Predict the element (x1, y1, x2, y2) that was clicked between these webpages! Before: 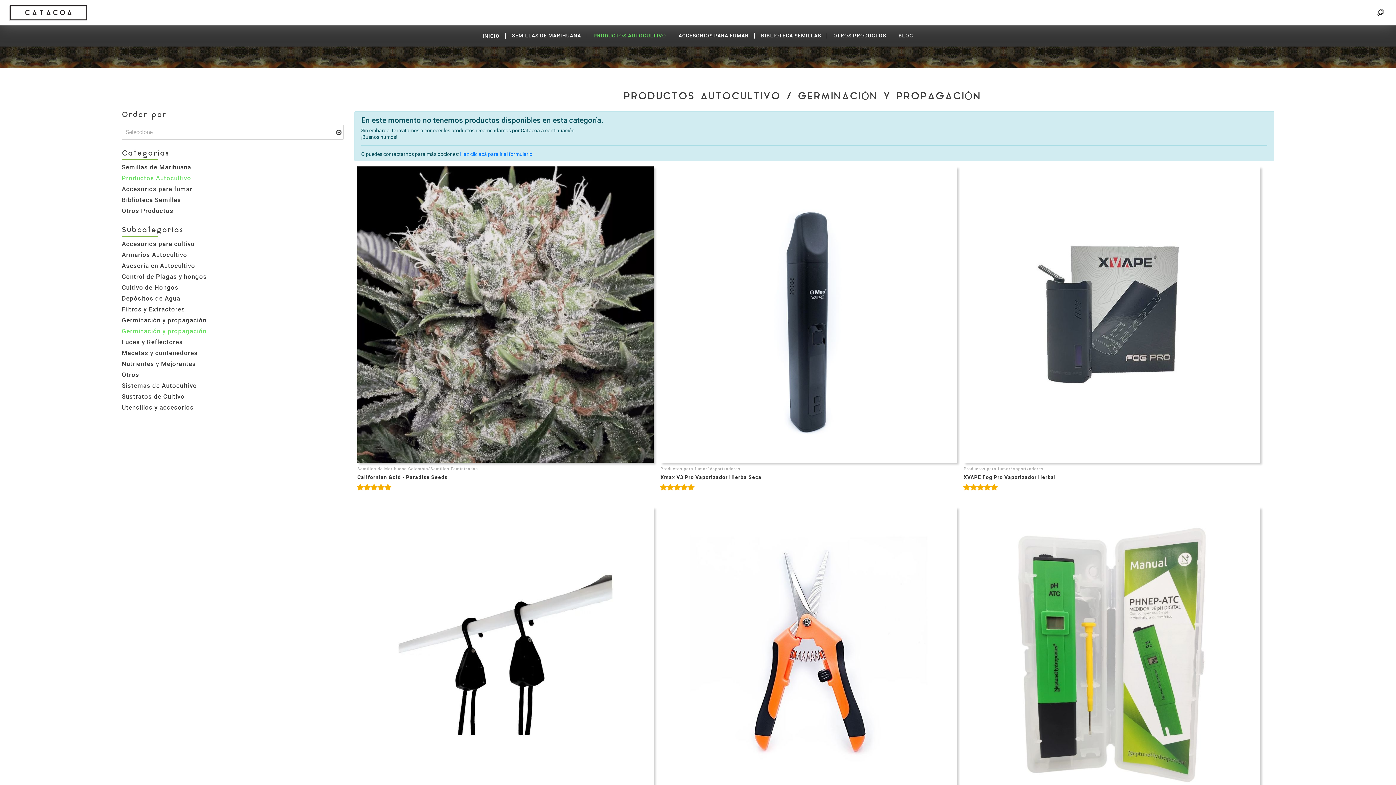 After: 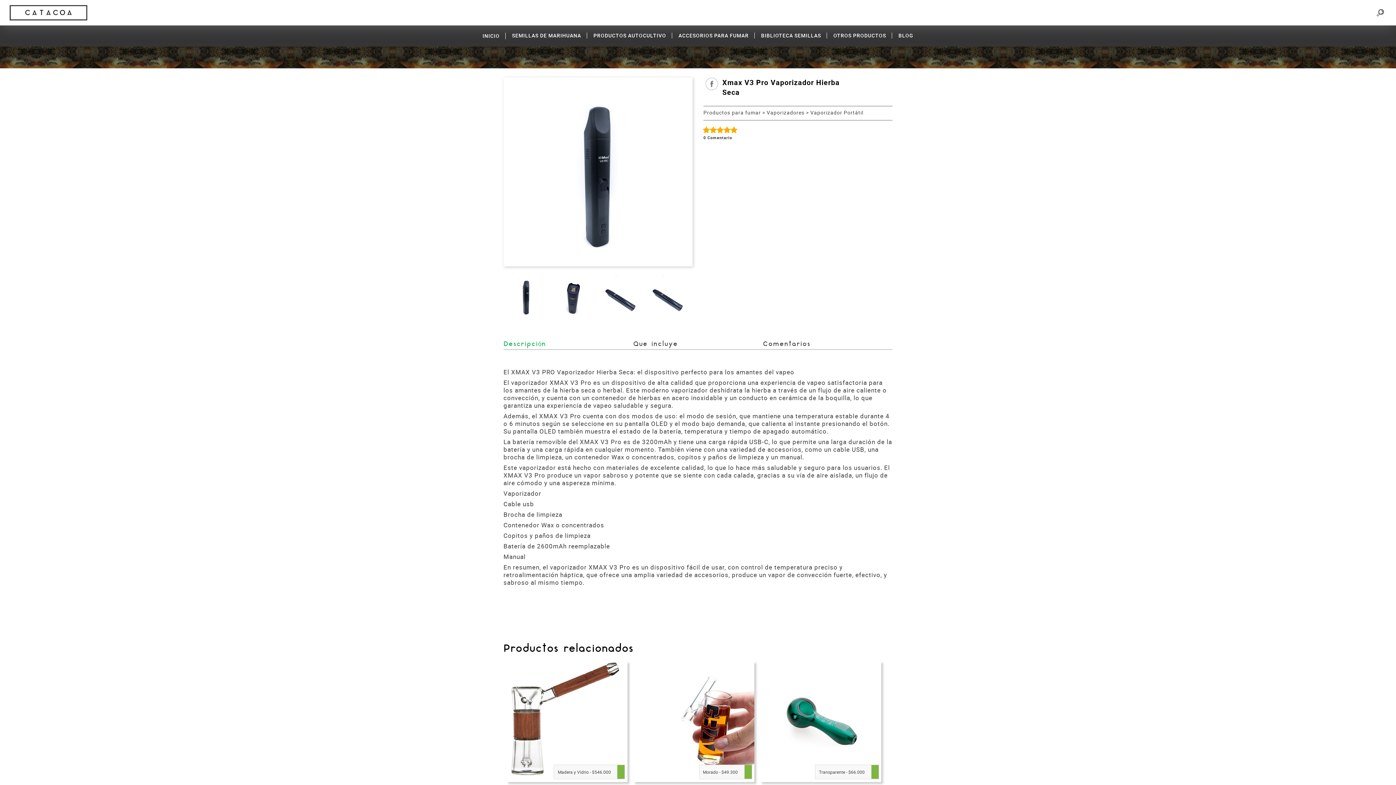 Action: bbox: (660, 166, 957, 462)